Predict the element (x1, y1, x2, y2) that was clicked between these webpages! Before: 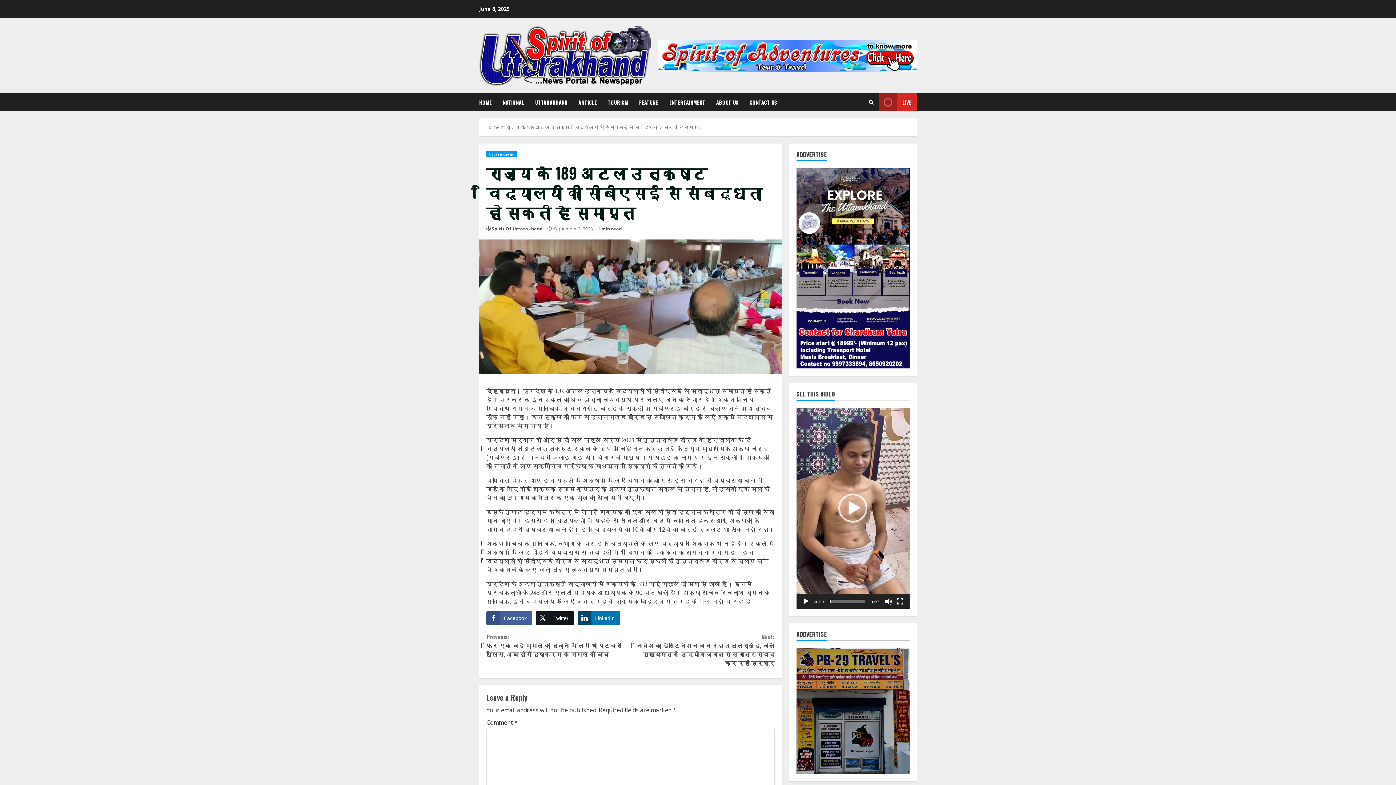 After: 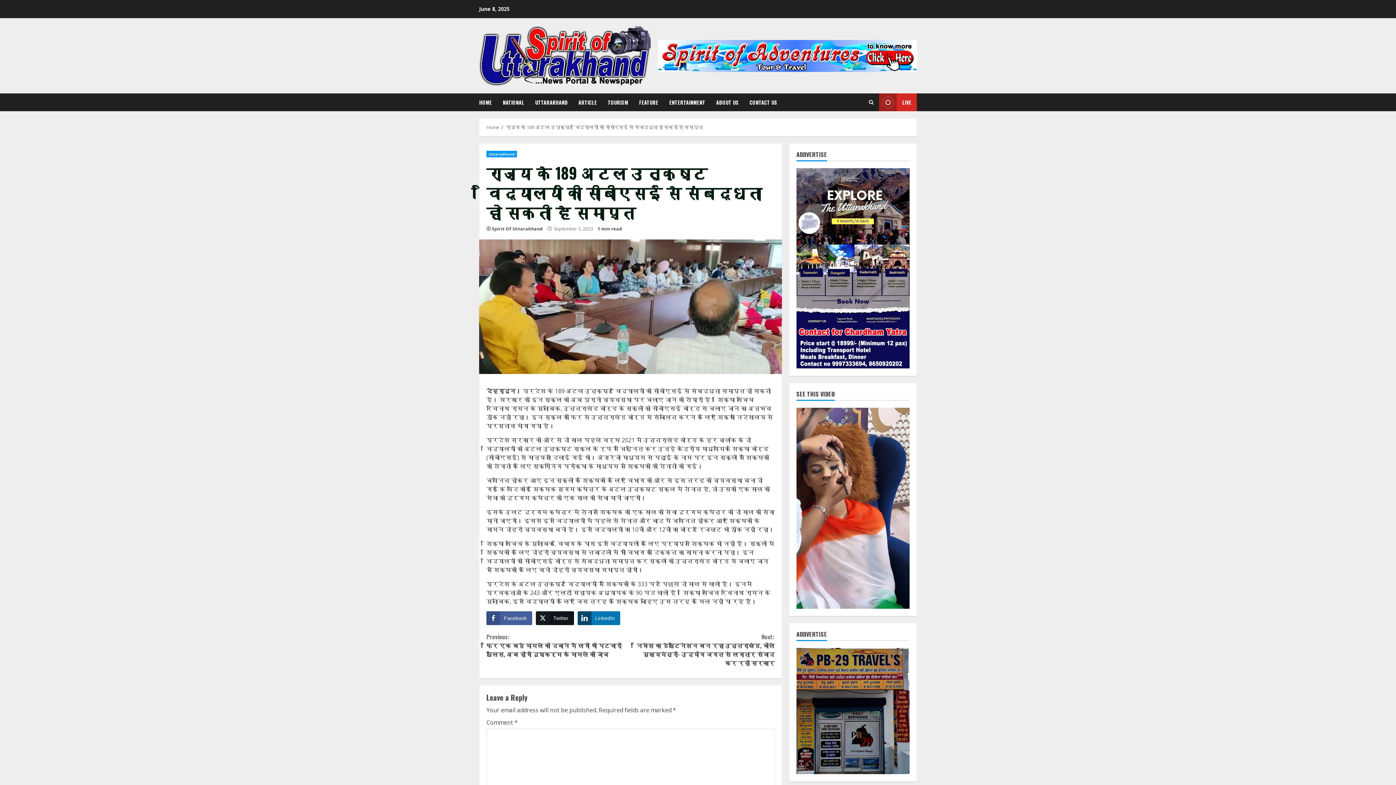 Action: bbox: (802, 598, 809, 605) label: Play